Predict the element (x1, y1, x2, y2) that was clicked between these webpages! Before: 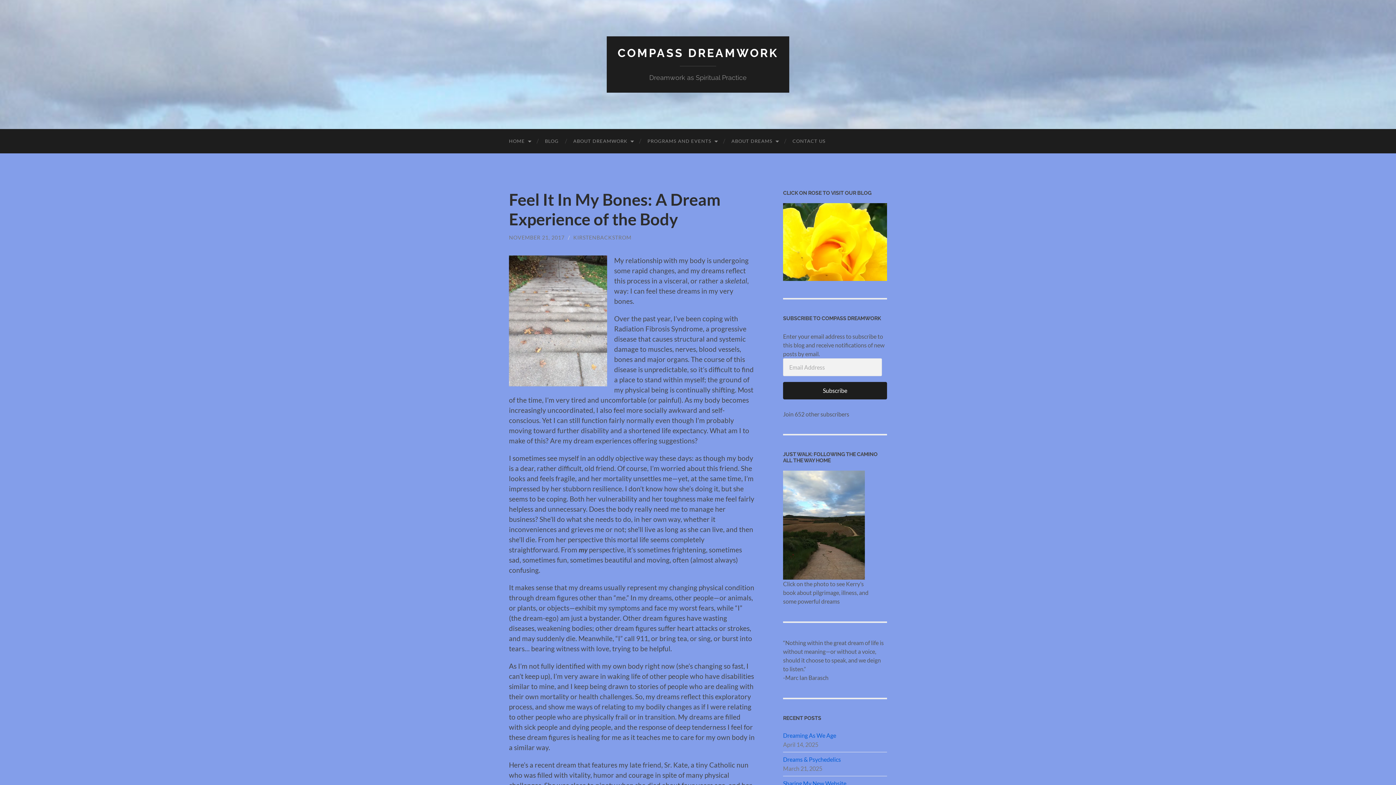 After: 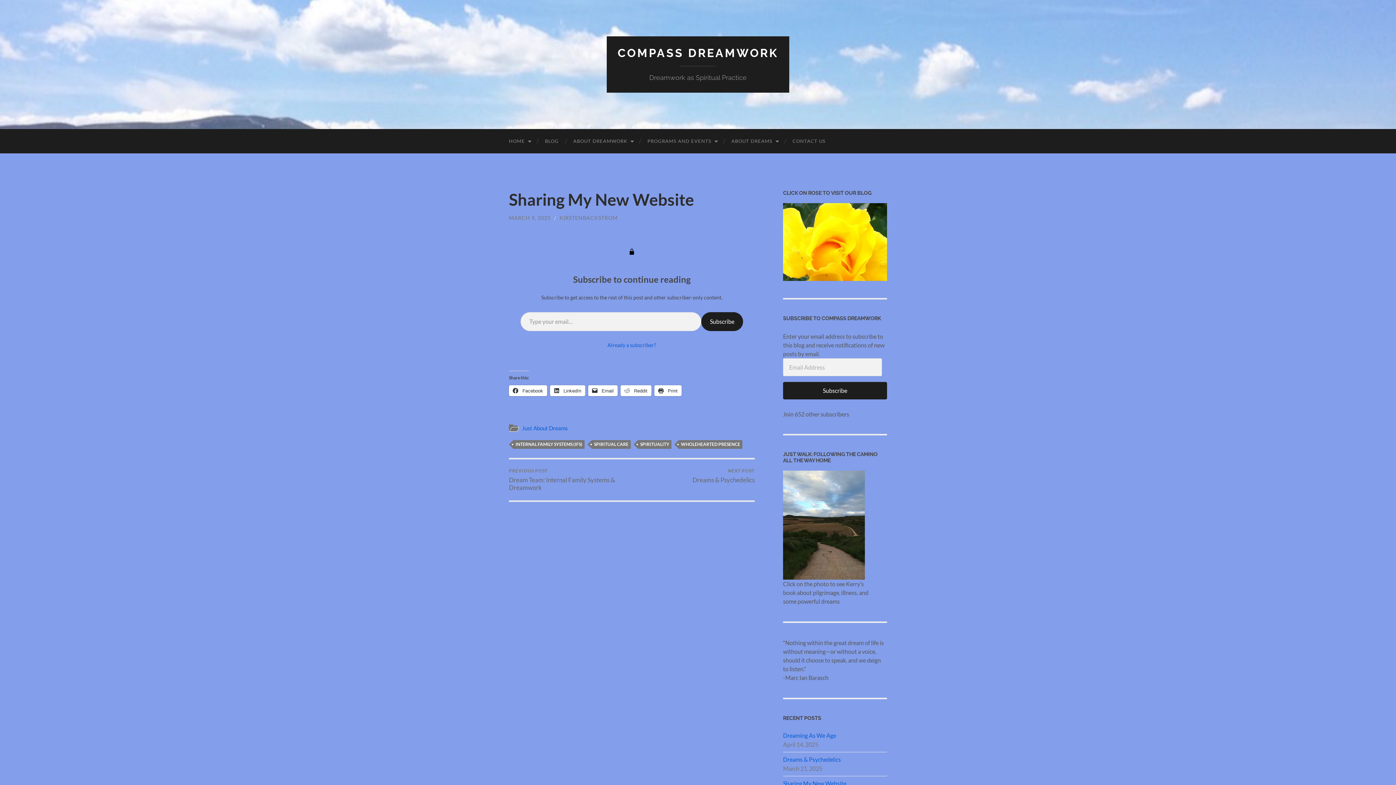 Action: bbox: (783, 780, 887, 787) label: Sharing My New Website